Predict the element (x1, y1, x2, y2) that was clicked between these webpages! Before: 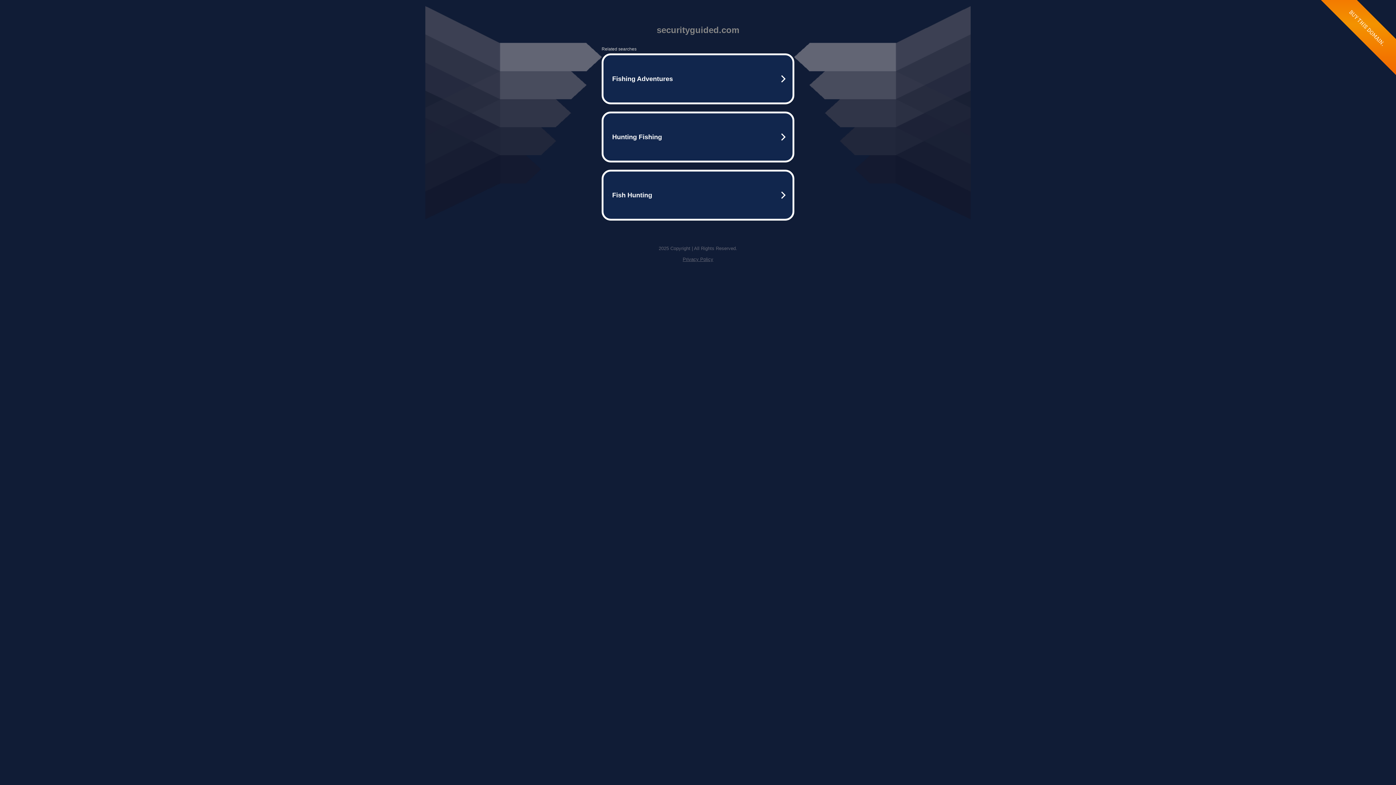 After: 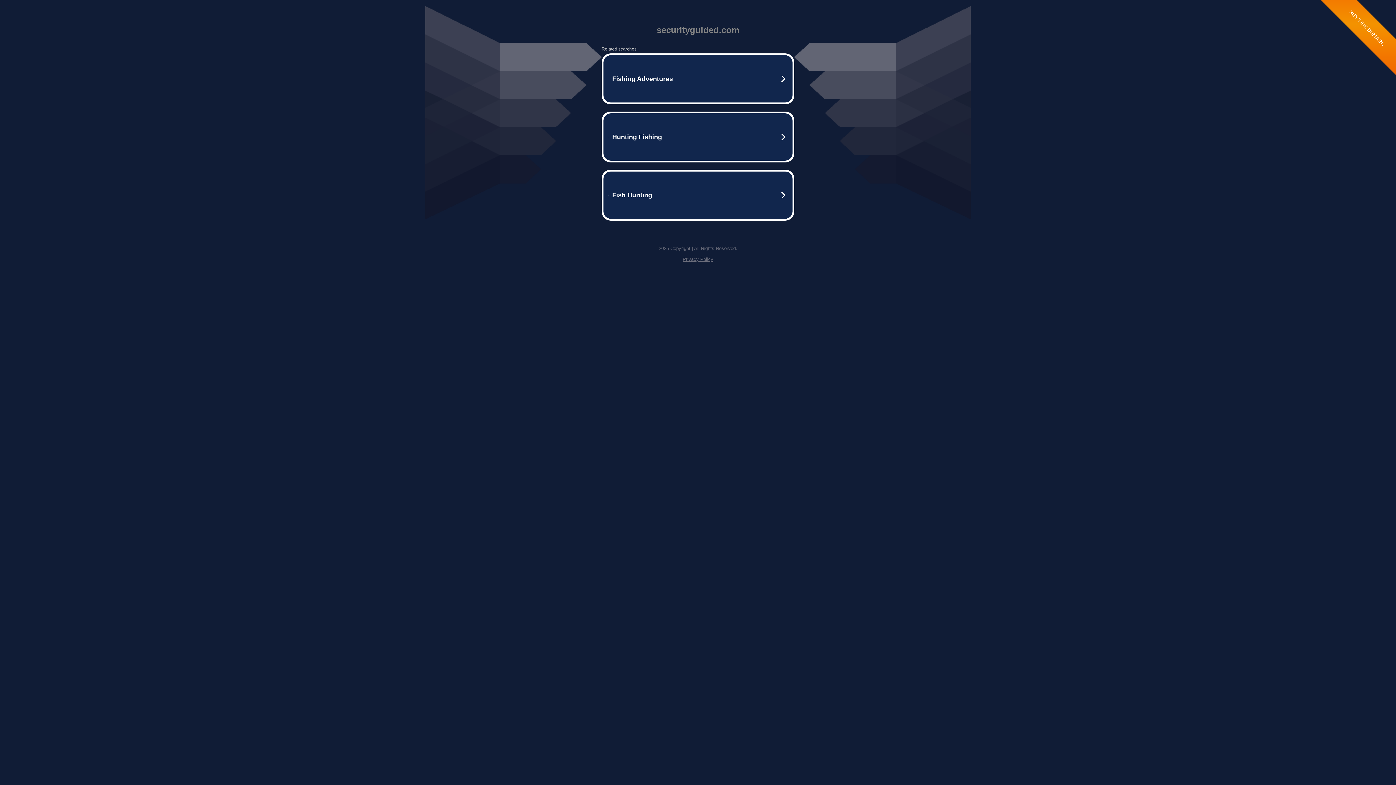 Action: bbox: (682, 256, 713, 262) label: Privacy Policy